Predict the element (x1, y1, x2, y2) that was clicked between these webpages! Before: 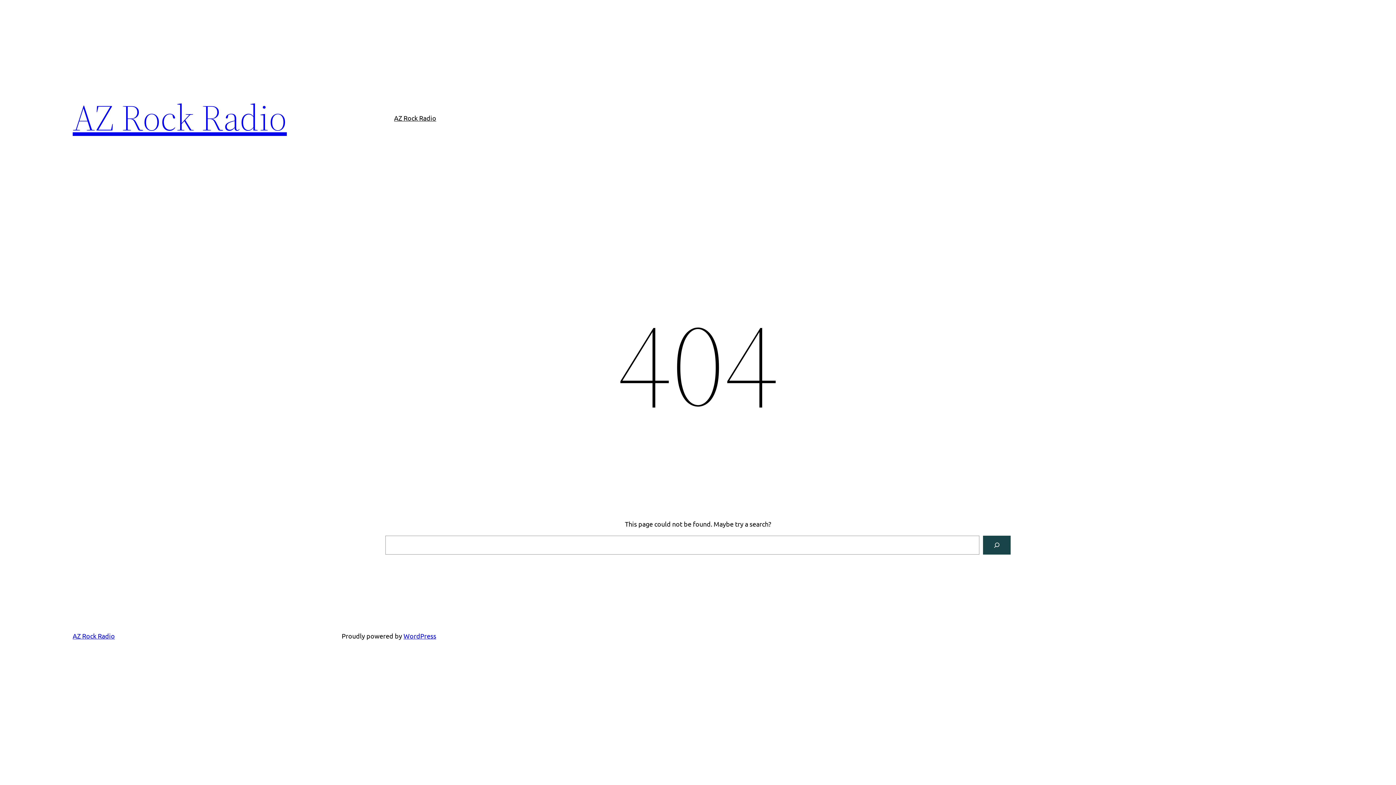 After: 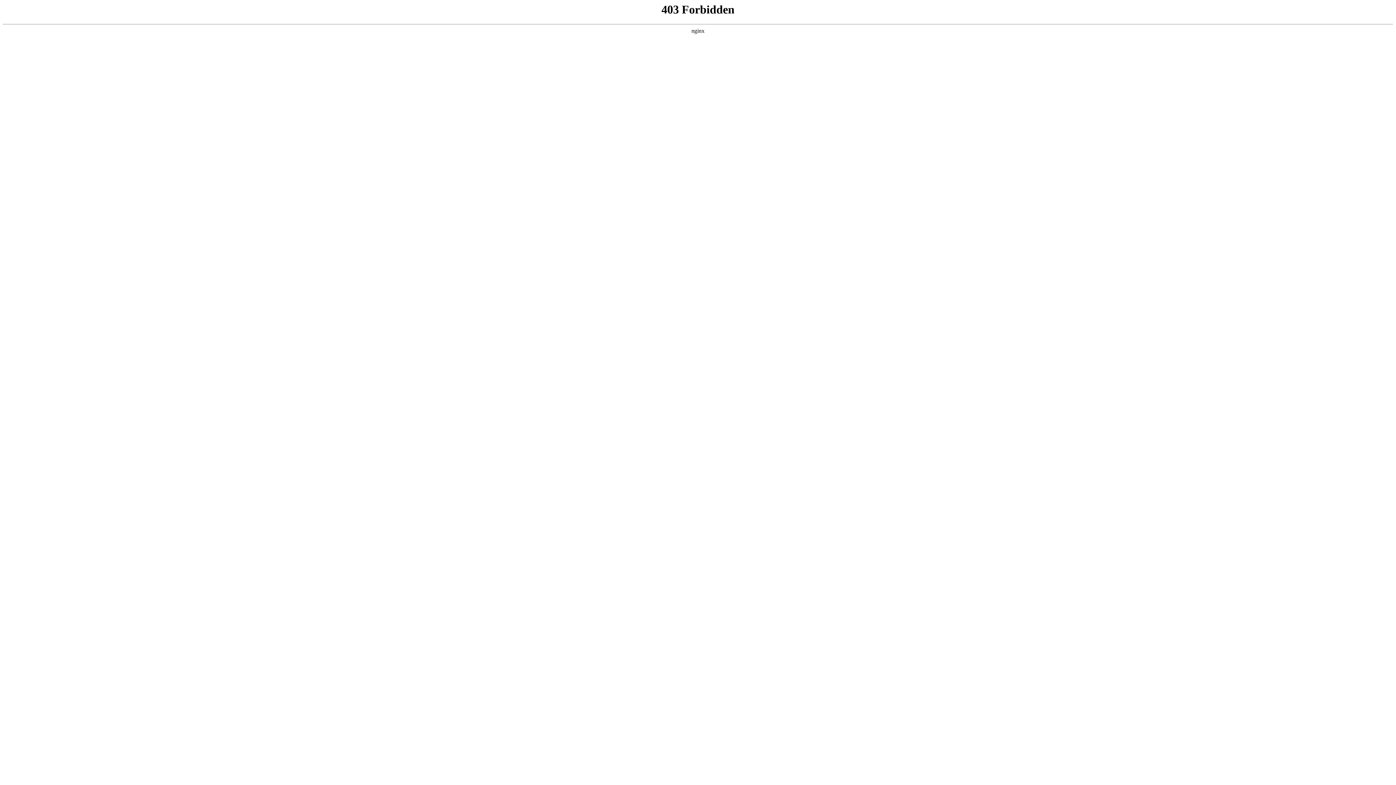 Action: bbox: (403, 632, 436, 640) label: WordPress